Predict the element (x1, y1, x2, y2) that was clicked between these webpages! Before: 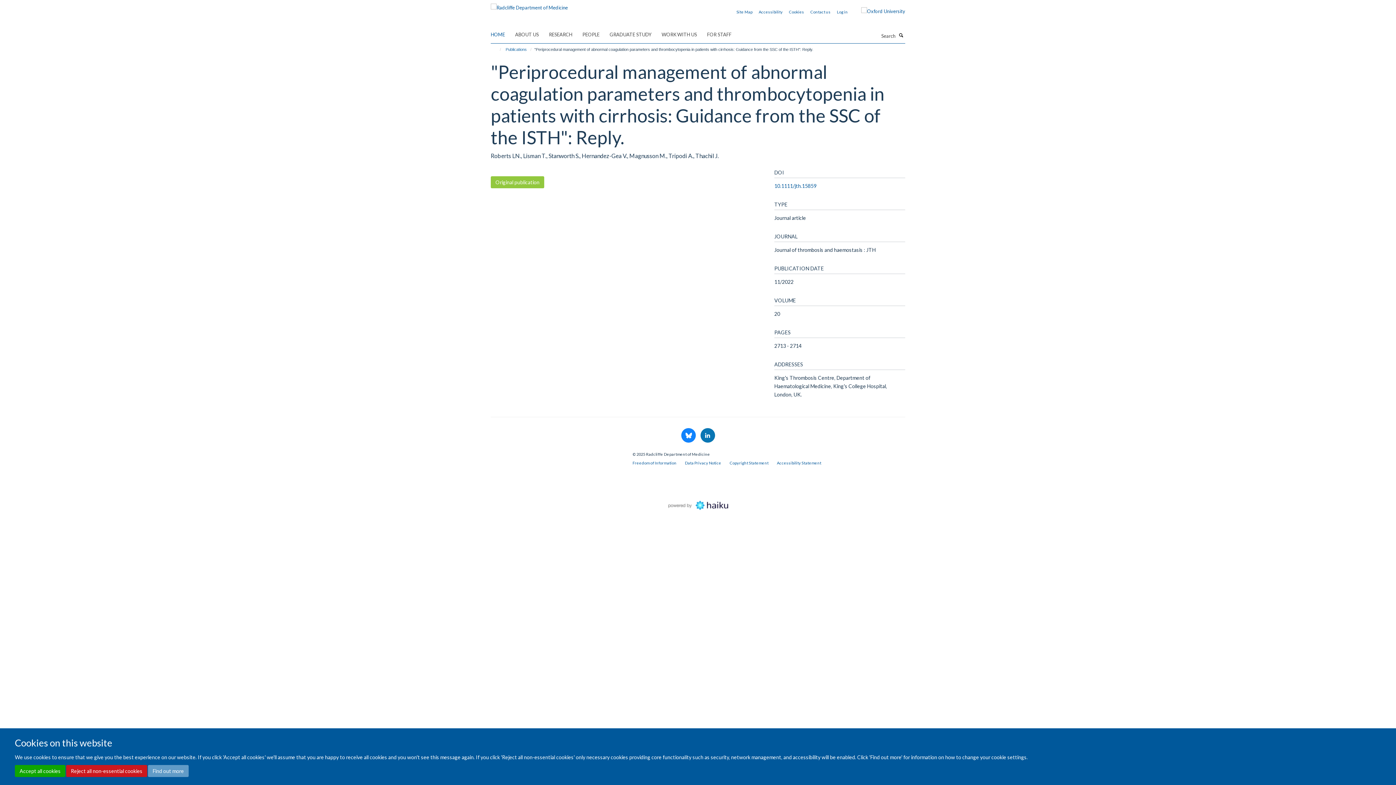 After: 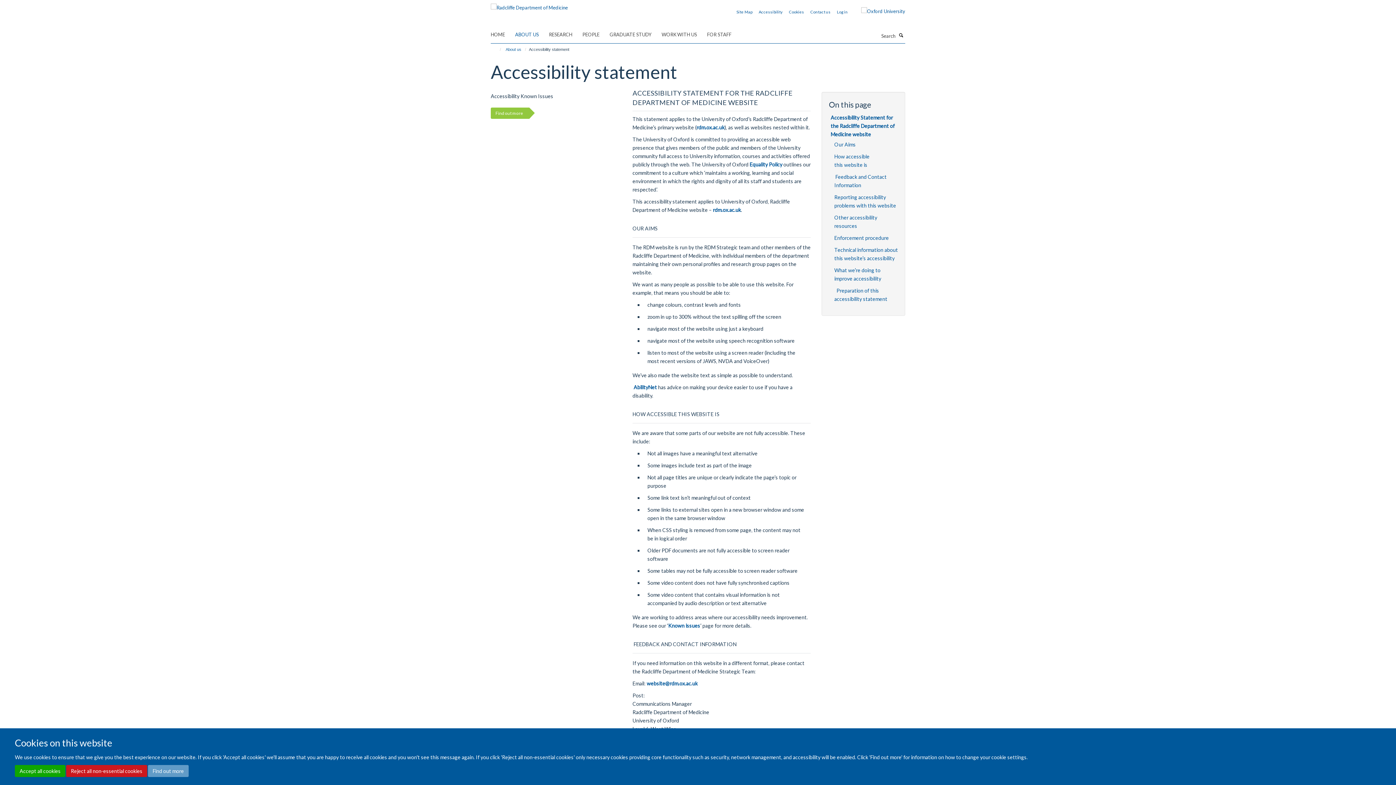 Action: bbox: (777, 460, 821, 465) label: Accessibility Statement